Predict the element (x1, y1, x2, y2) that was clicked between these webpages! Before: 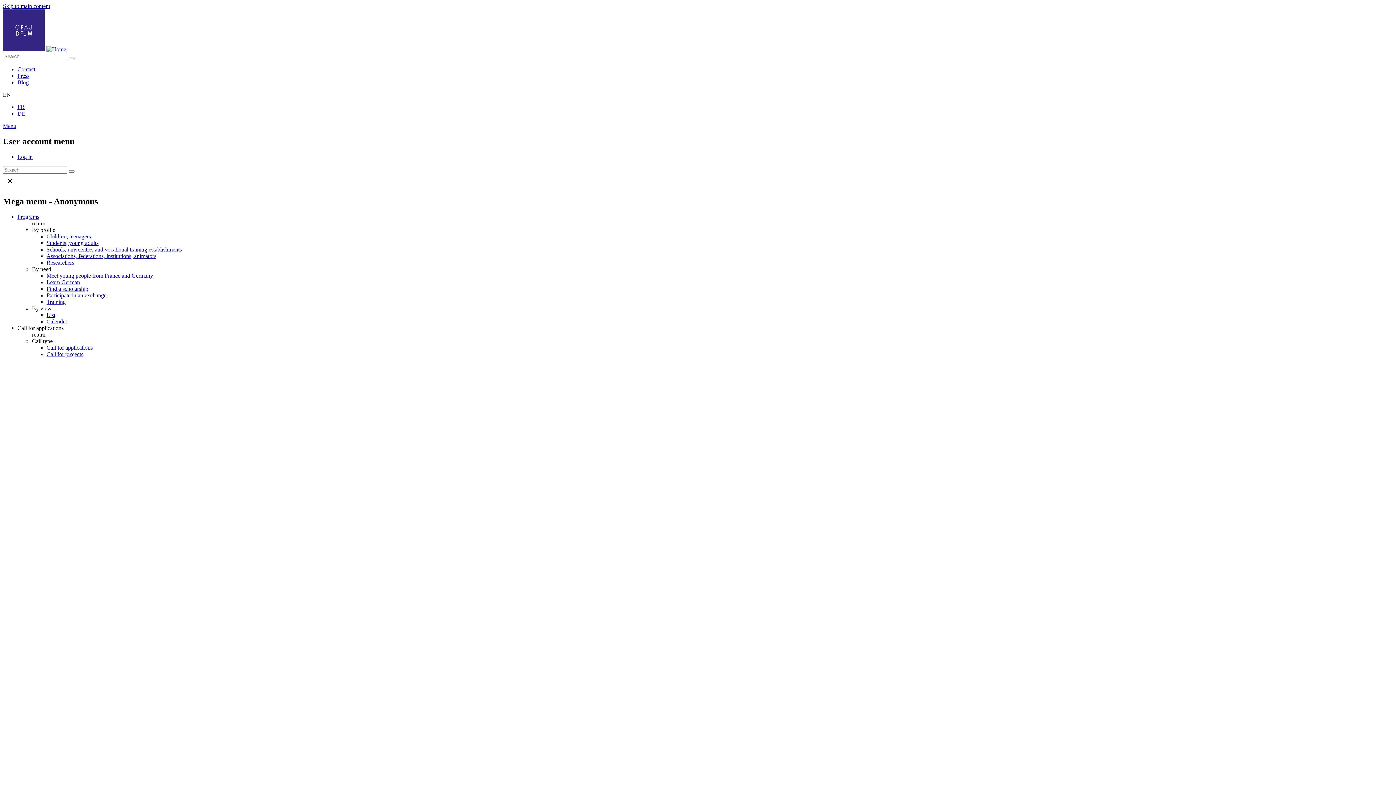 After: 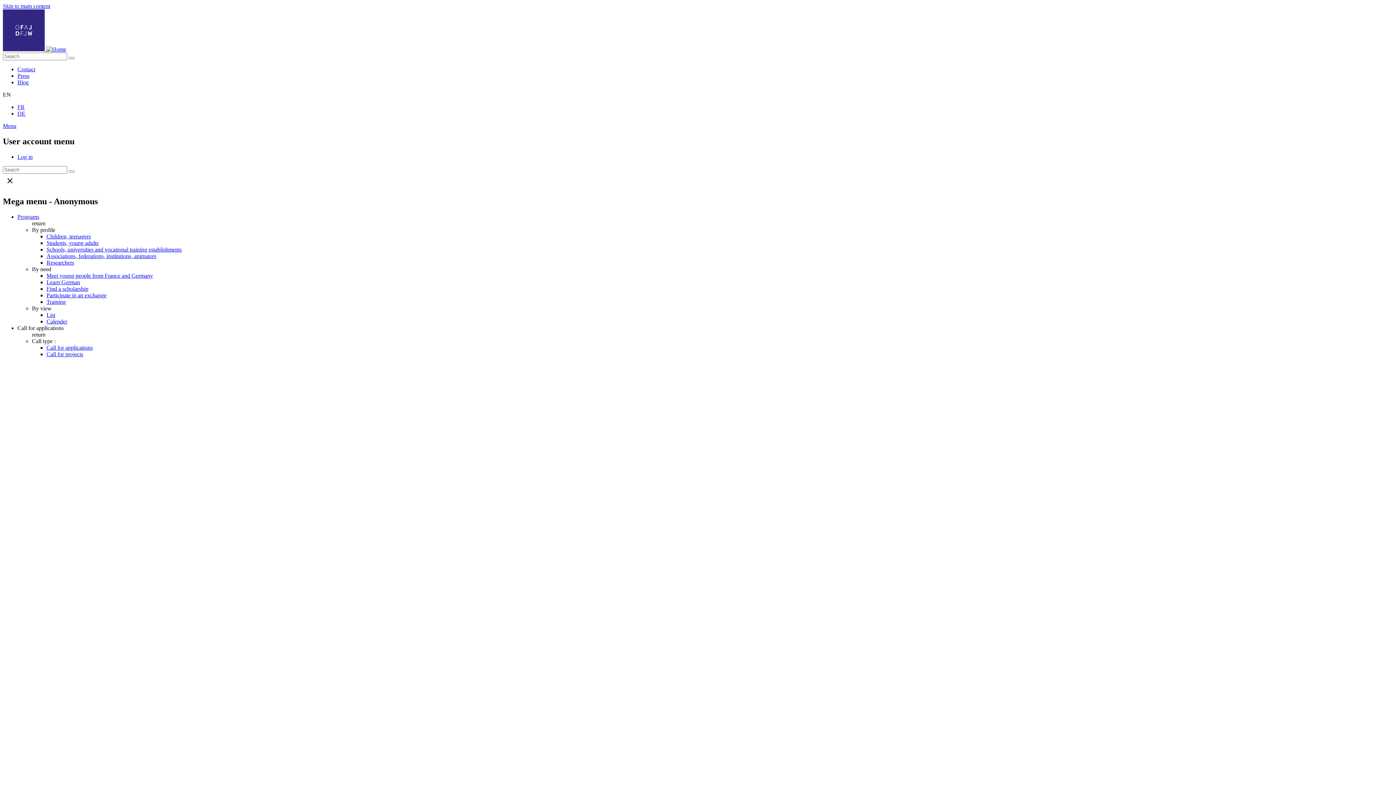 Action: bbox: (46, 246, 181, 252) label: Schools, universities and vocational training establishments